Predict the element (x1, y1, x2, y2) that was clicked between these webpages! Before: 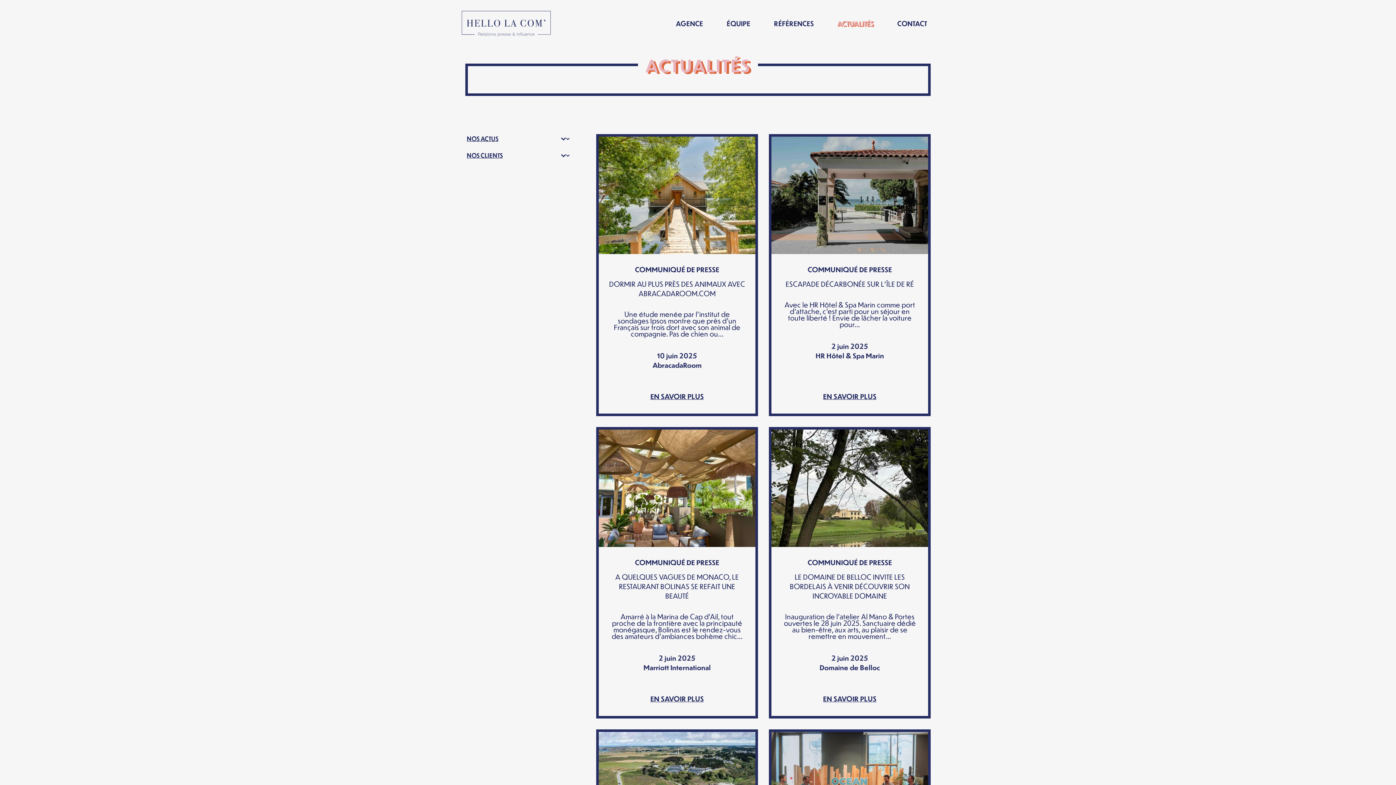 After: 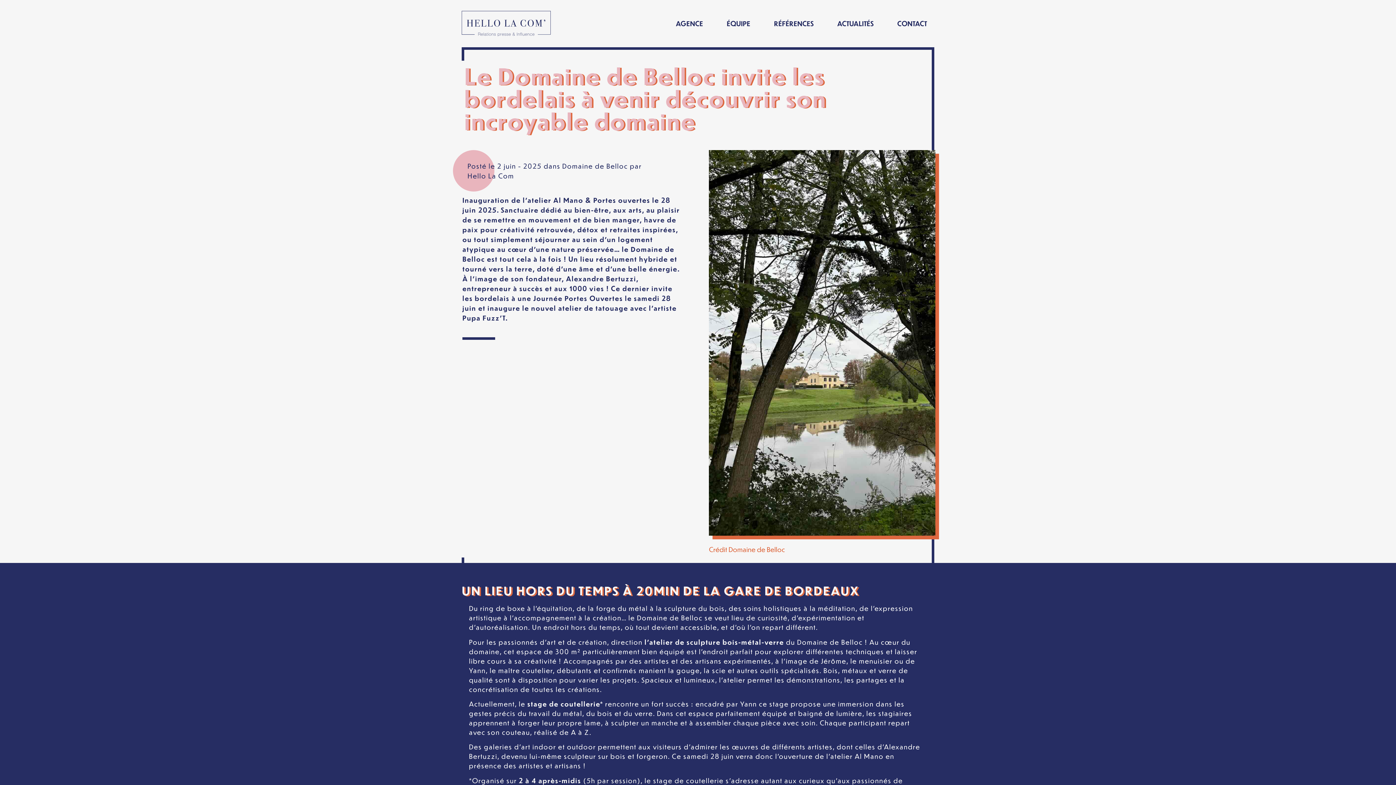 Action: bbox: (789, 572, 909, 600) label: LE DOMAINE DE BELLOC INVITE LES BORDELAIS À VENIR DÉCOUVRIR SON INCROYABLE DOMAINE